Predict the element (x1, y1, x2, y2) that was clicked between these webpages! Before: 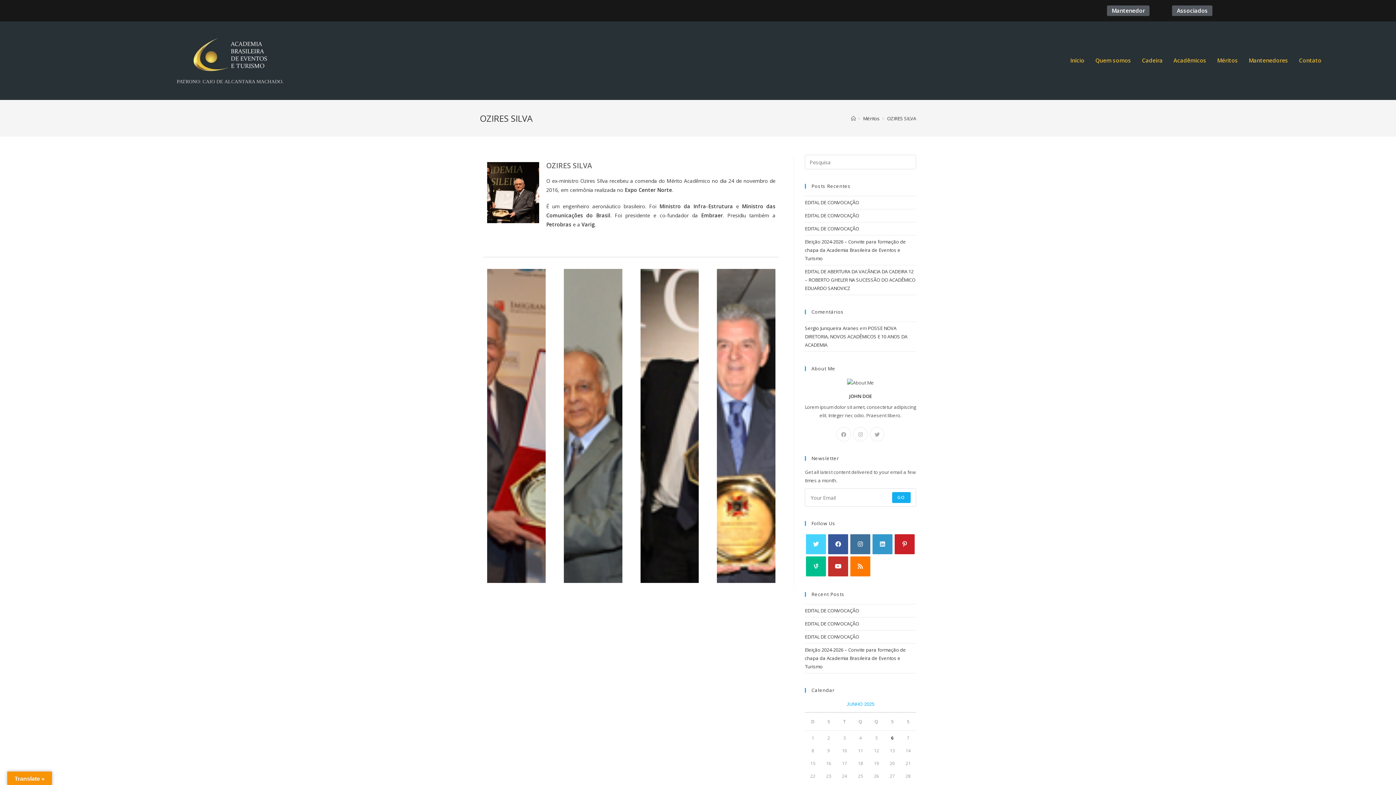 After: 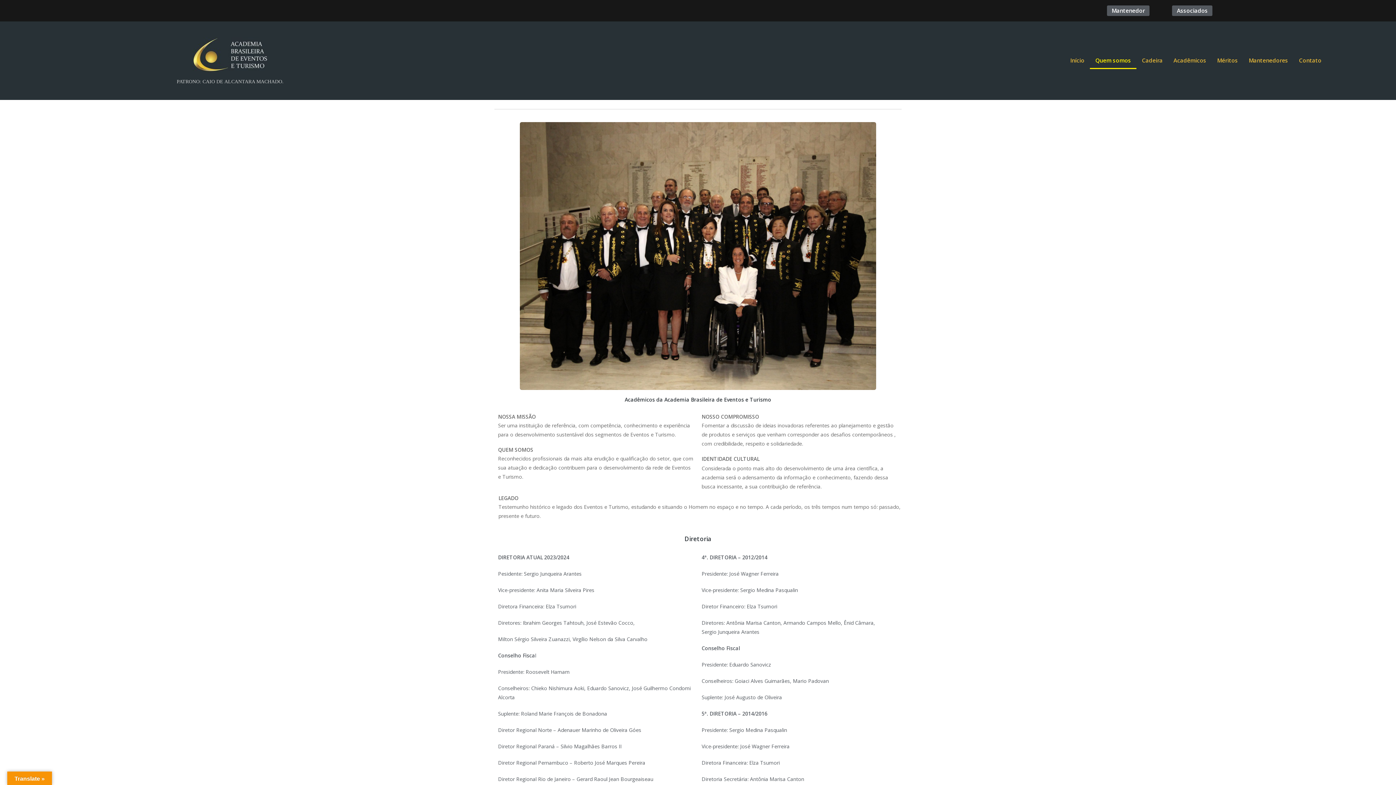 Action: bbox: (1090, 52, 1136, 69) label: Quem somos